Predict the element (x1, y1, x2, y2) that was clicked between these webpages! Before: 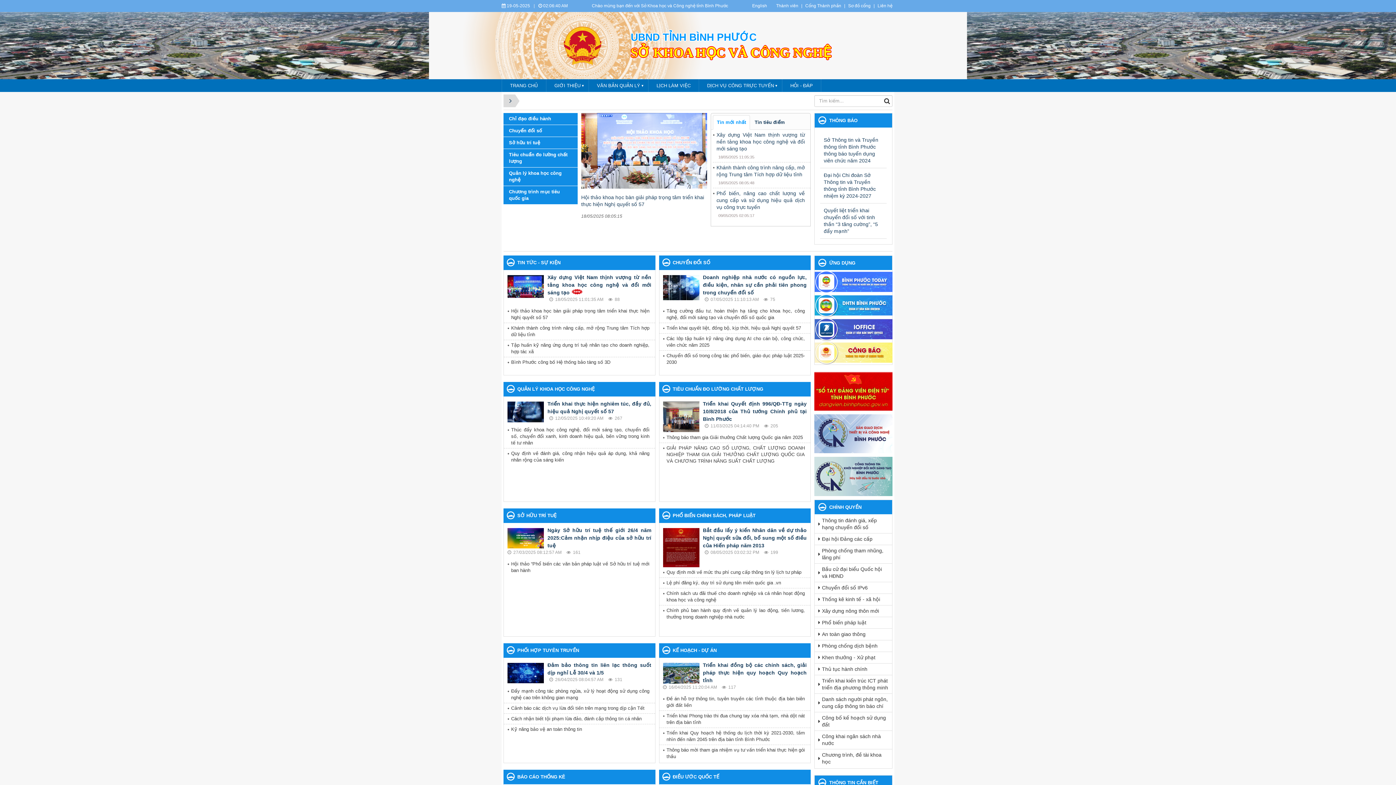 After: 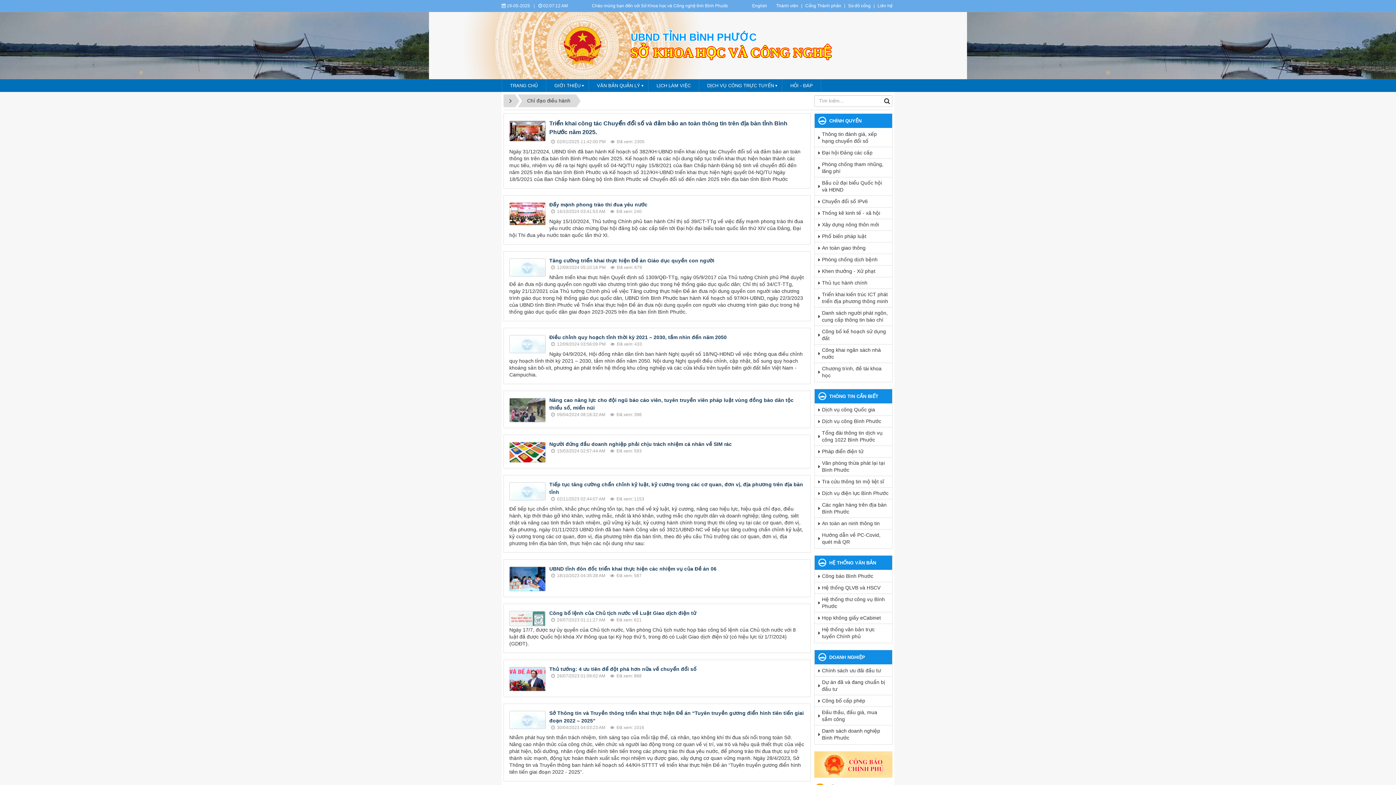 Action: label: Chỉ đạo điều hành bbox: (503, 113, 577, 124)